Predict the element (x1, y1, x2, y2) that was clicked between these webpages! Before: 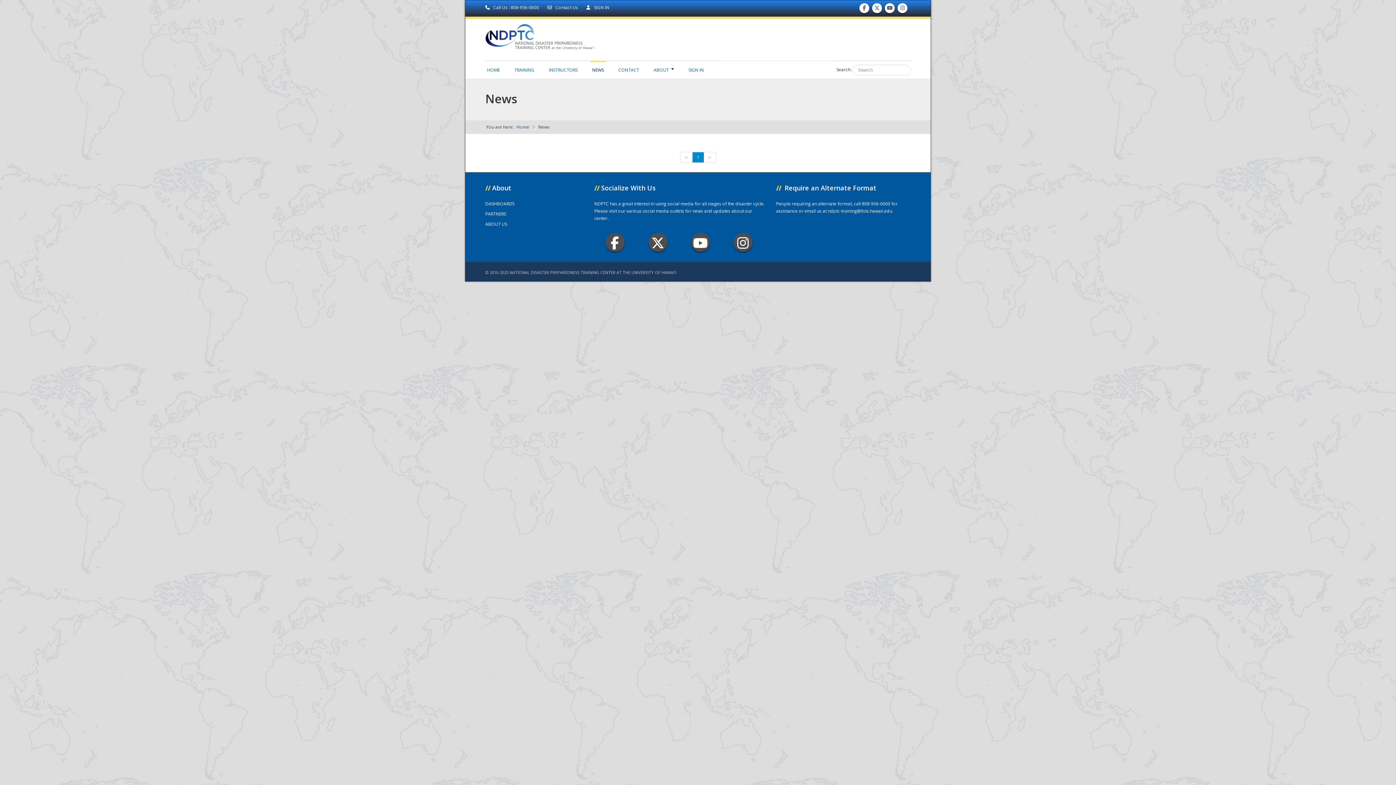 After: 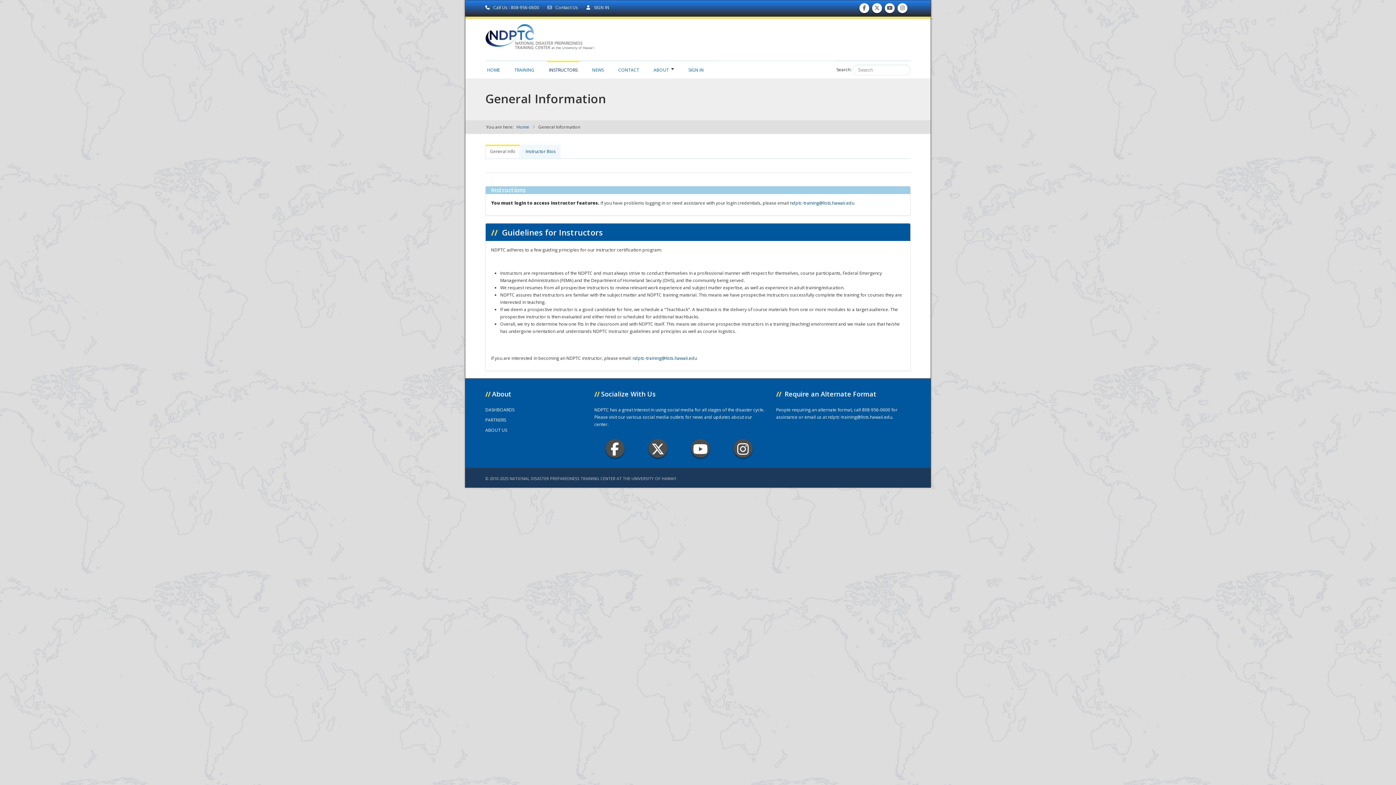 Action: label: INSTRUCTORS bbox: (547, 60, 579, 75)